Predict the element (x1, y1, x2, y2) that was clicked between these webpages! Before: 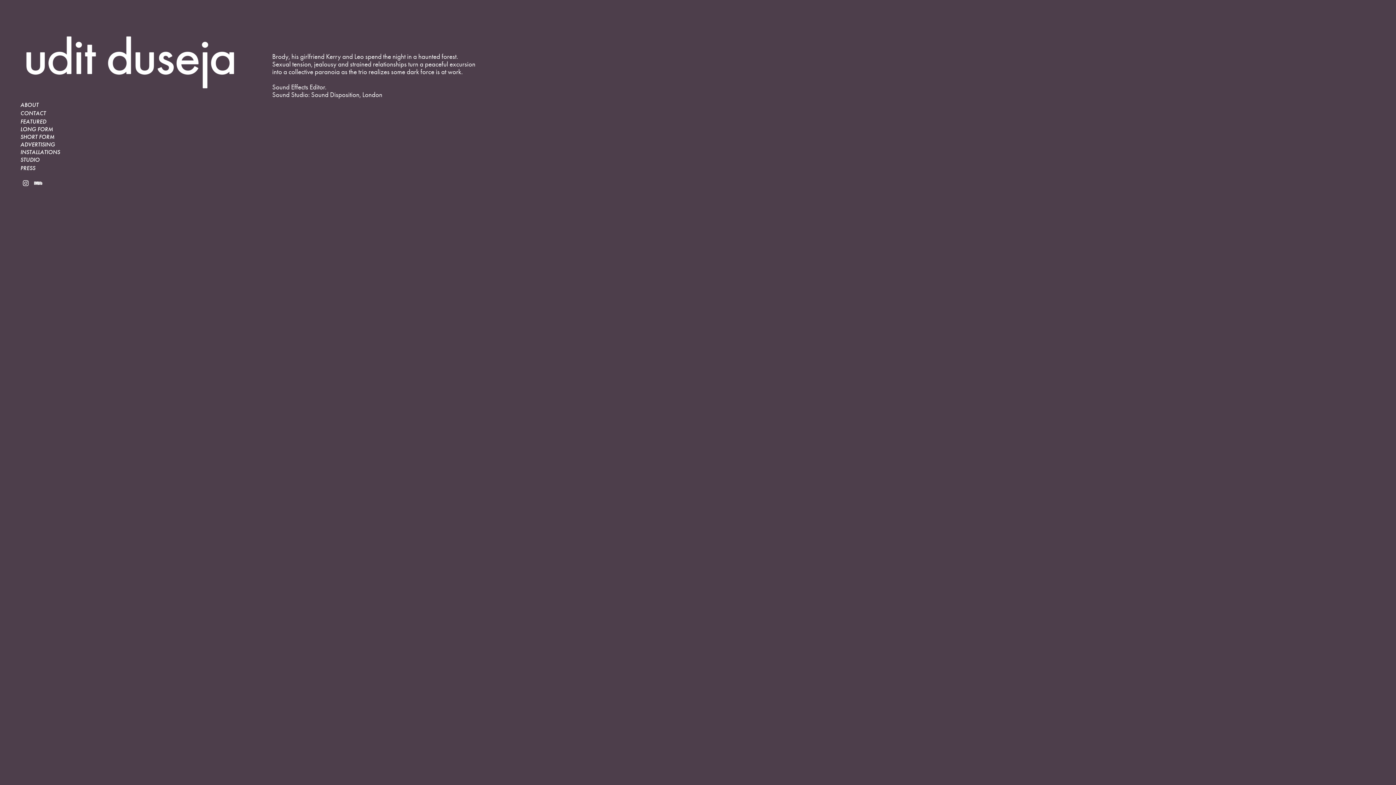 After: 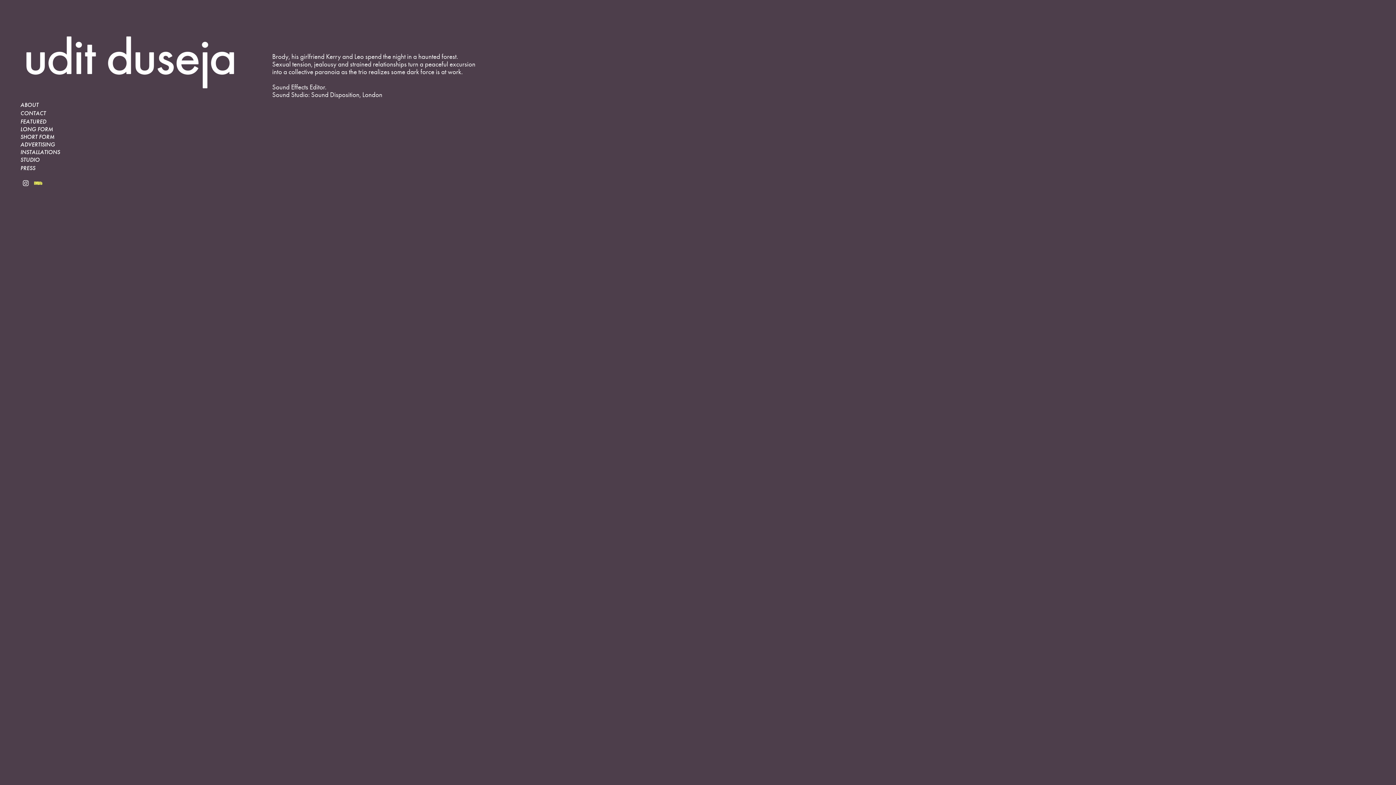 Action: bbox: (32, 177, 43, 188)